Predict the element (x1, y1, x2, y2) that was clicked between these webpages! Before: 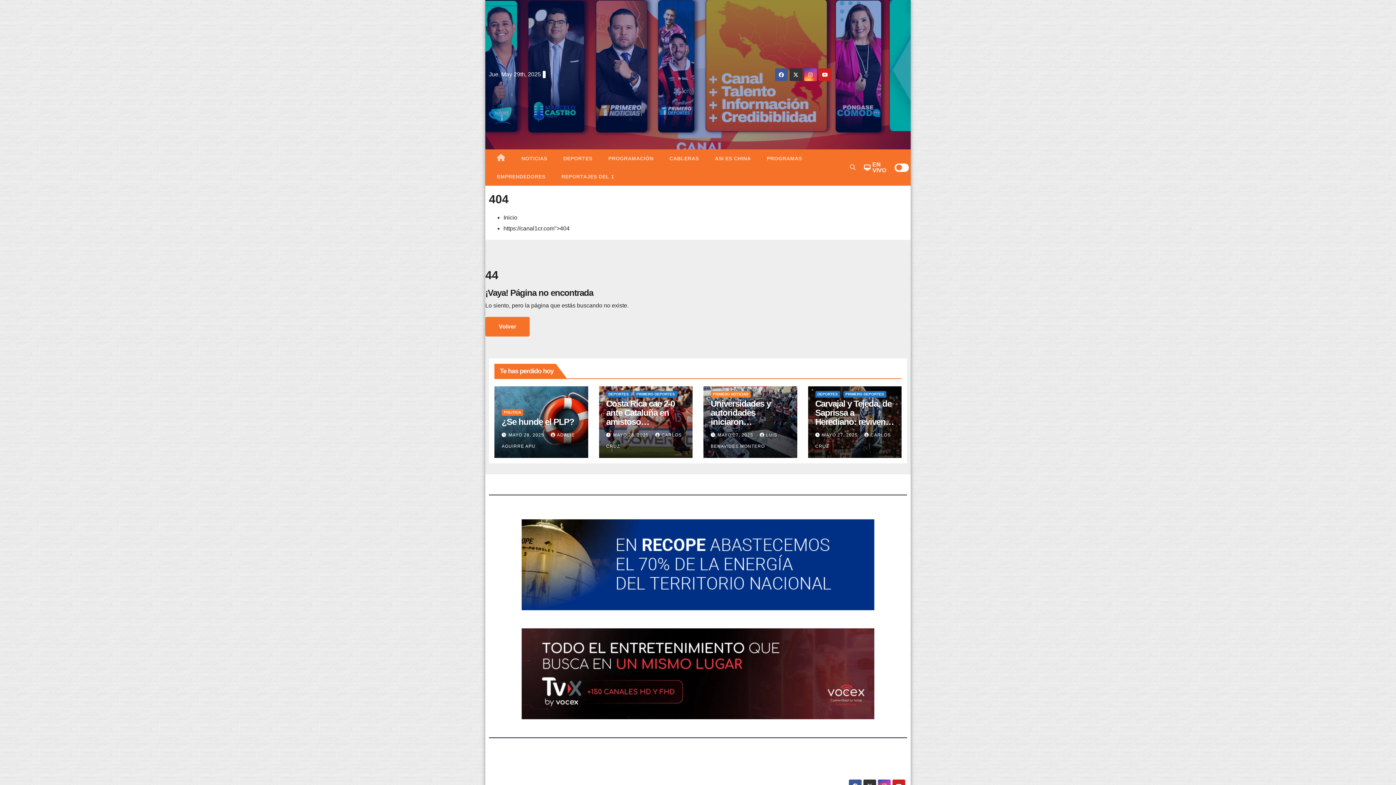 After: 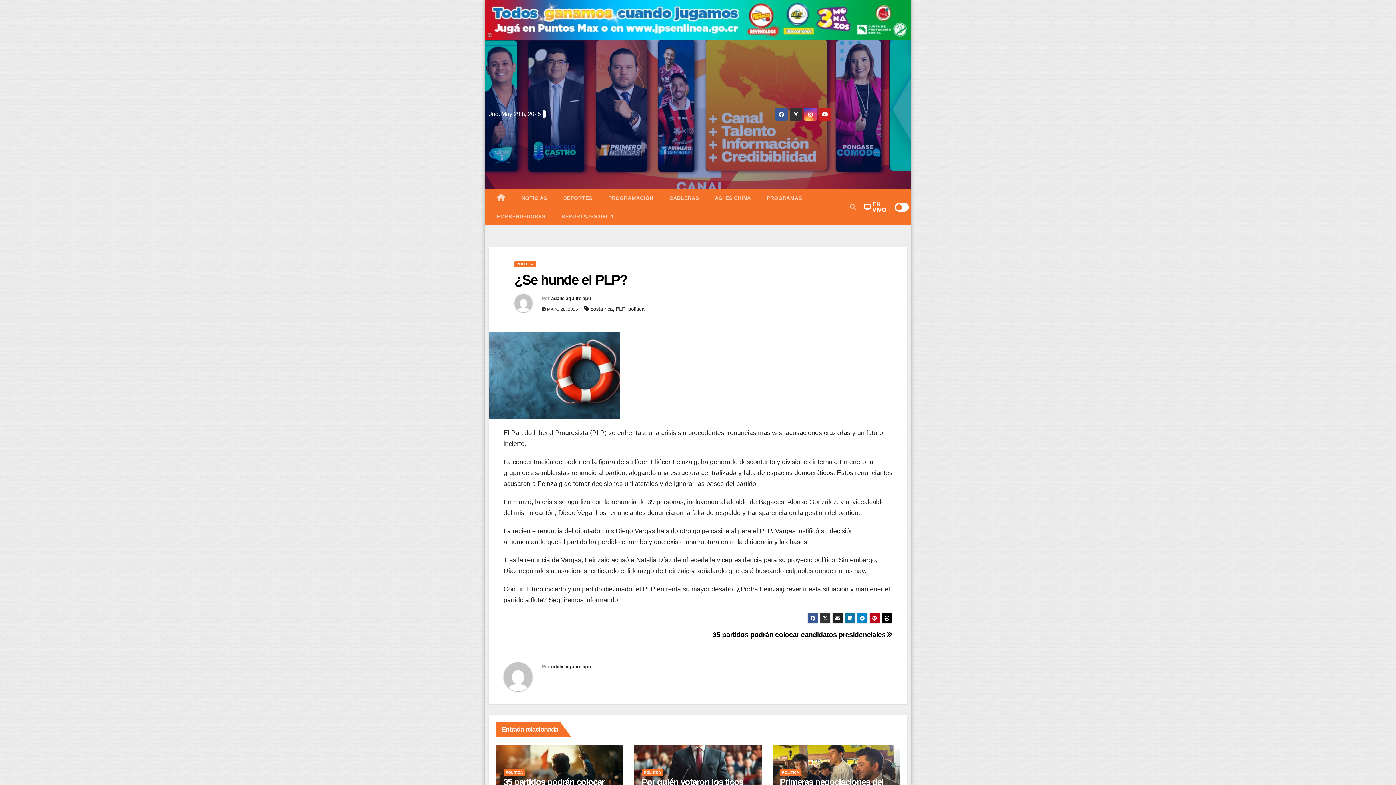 Action: label: ¿Se hunde el PLP? bbox: (501, 417, 574, 426)